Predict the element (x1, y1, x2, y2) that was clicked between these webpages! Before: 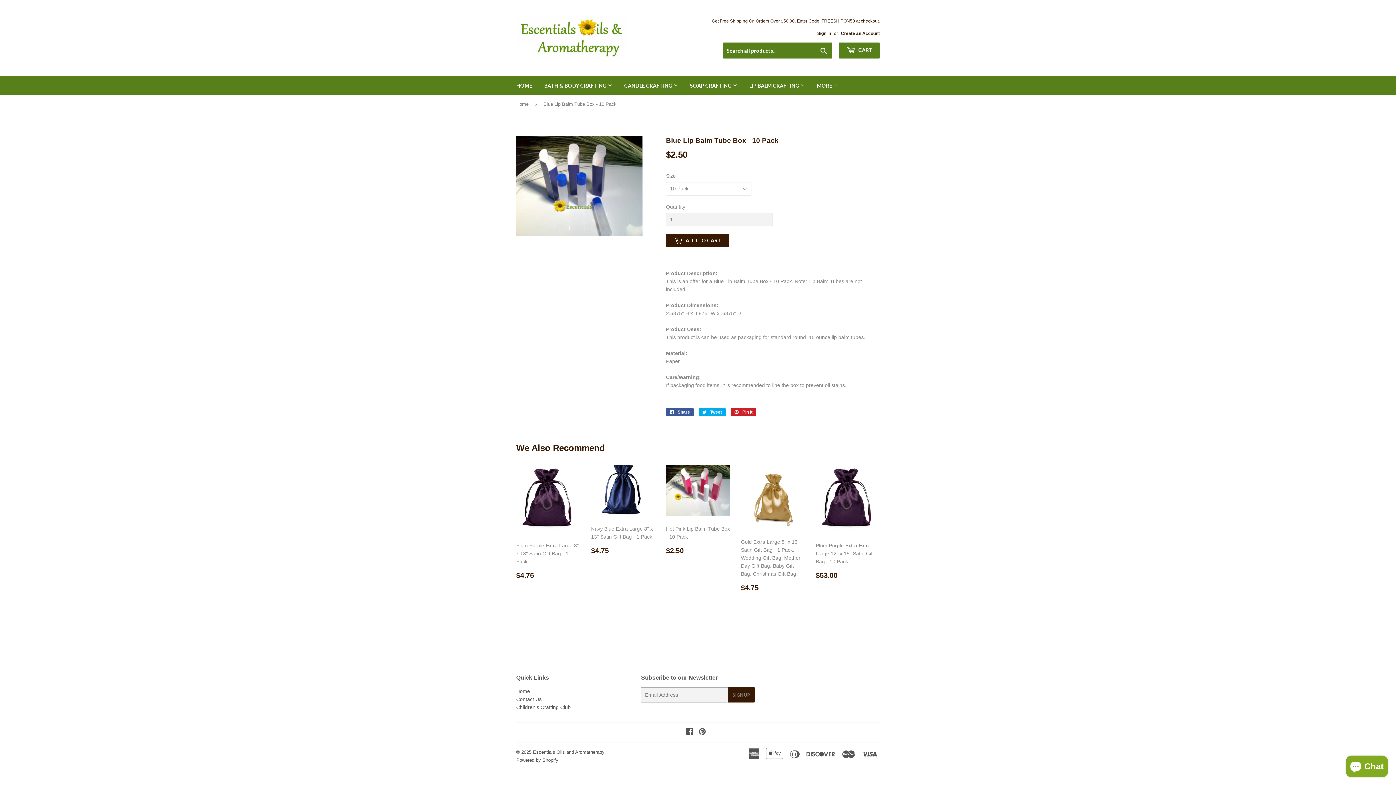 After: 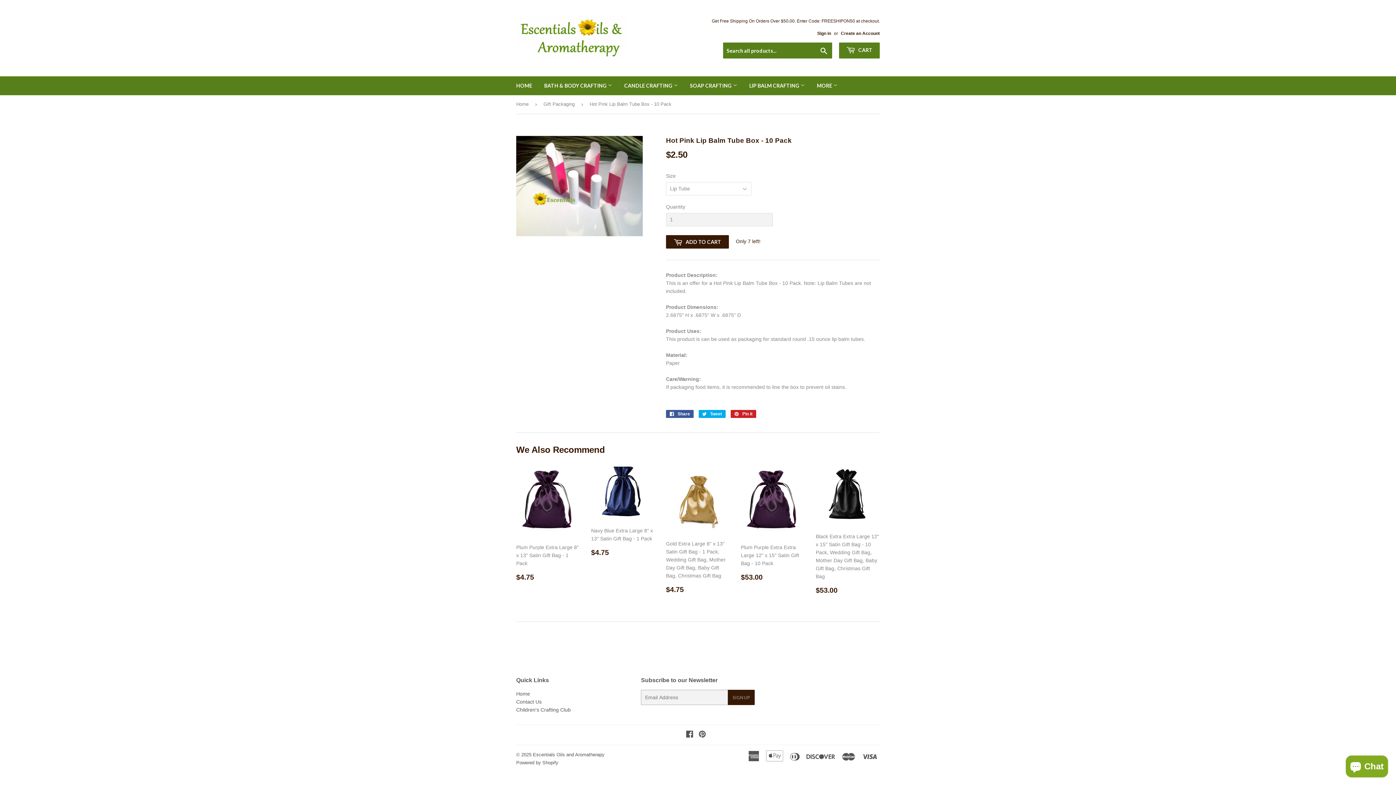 Action: label: Hot Pink Lip Balm Tube Box - 10 Pack

Sale price
$2.50
$2.50 bbox: (666, 465, 730, 560)